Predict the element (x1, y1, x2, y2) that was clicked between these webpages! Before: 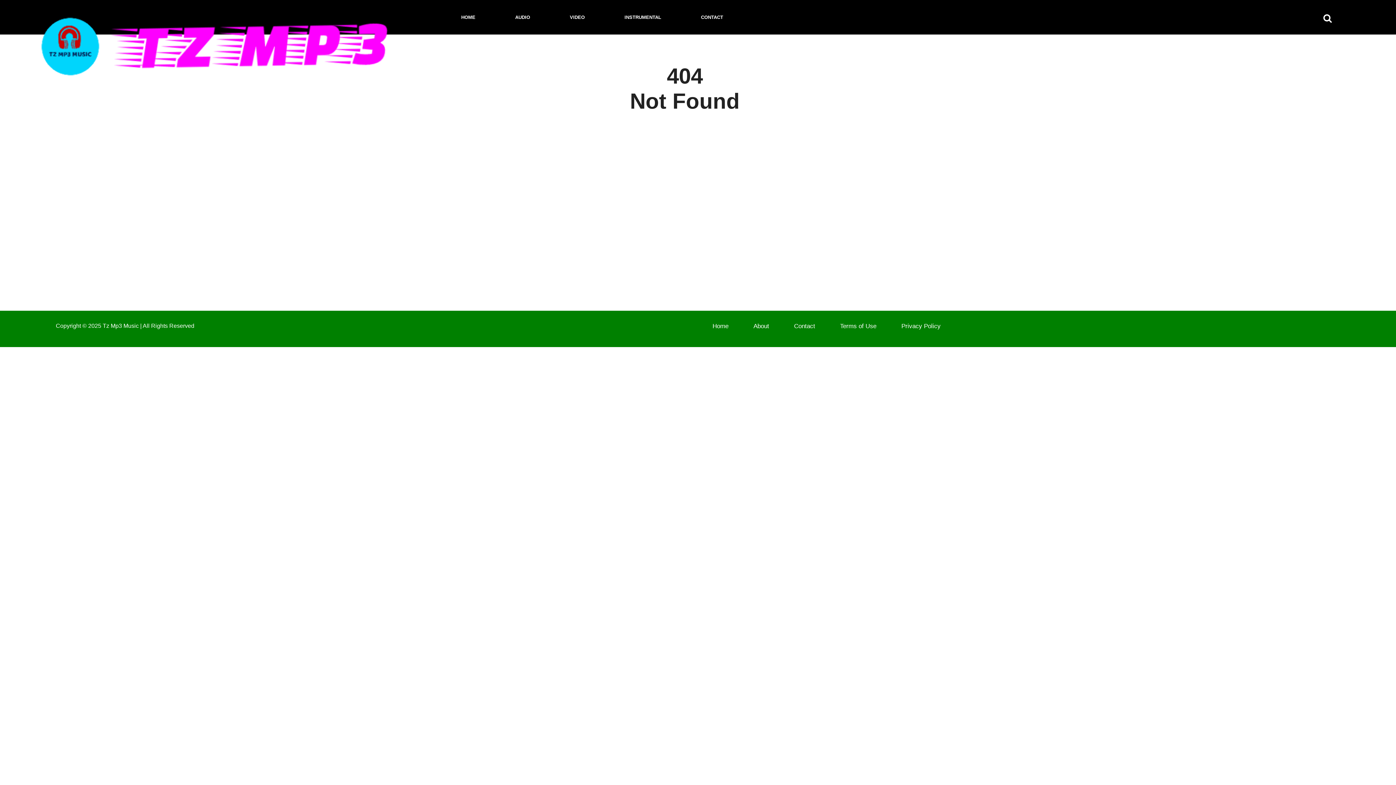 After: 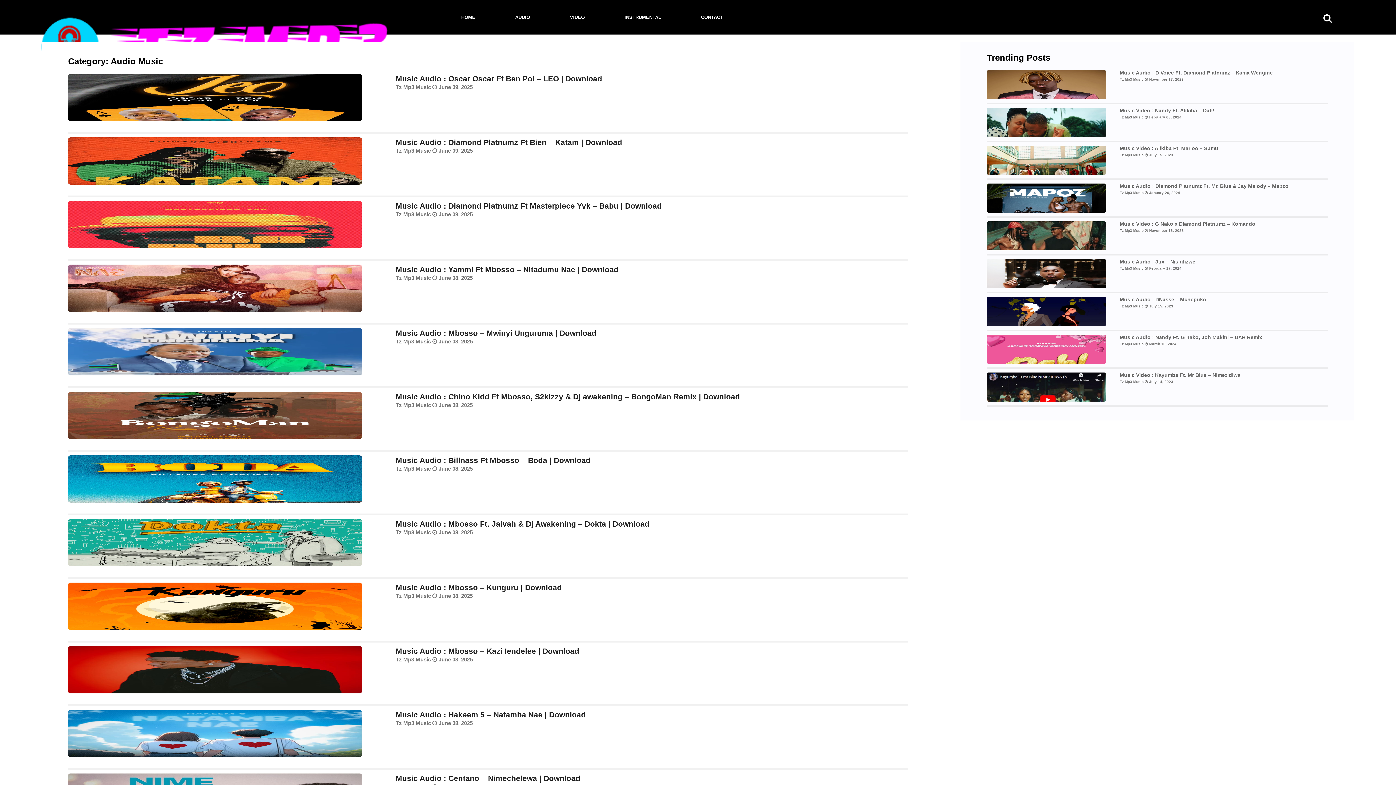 Action: bbox: (515, 14, 530, 20) label: AUDIO